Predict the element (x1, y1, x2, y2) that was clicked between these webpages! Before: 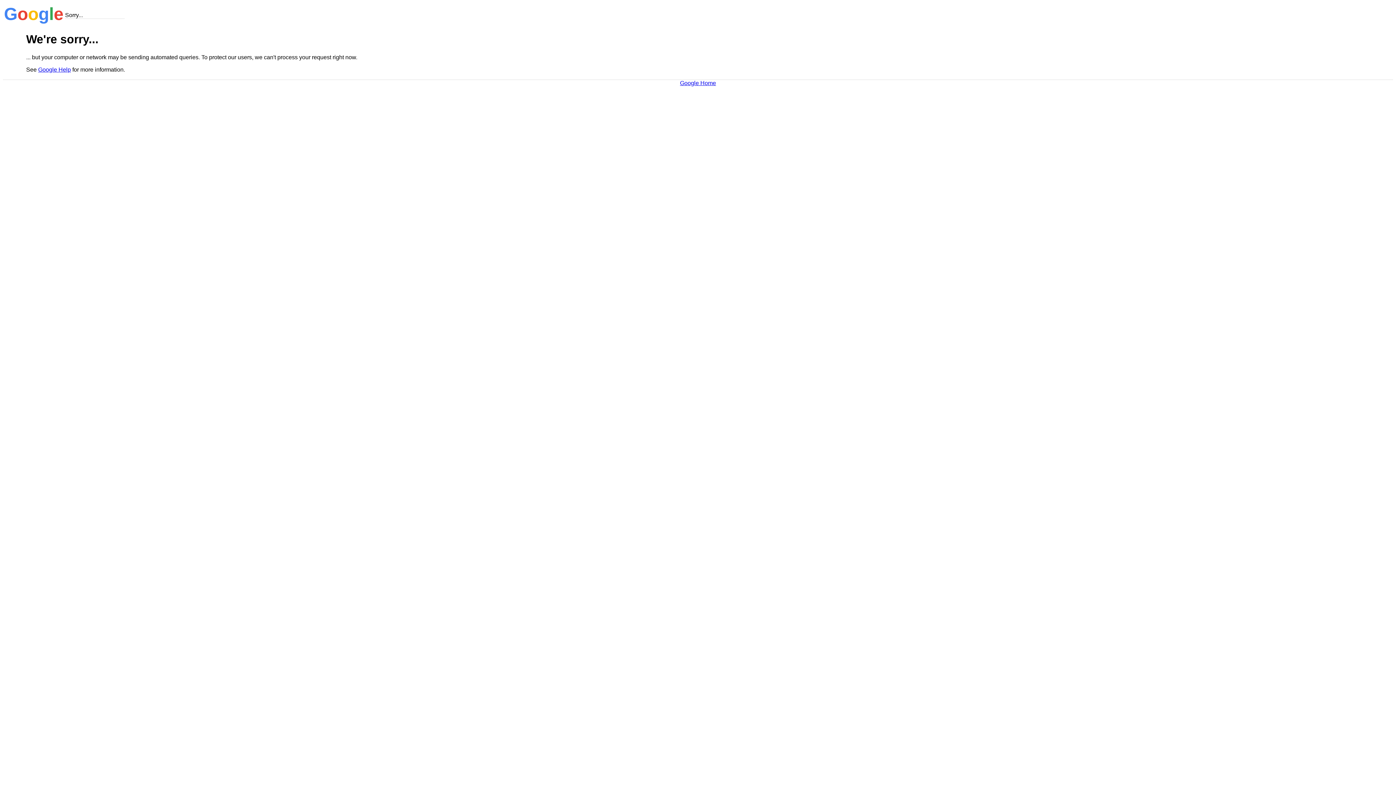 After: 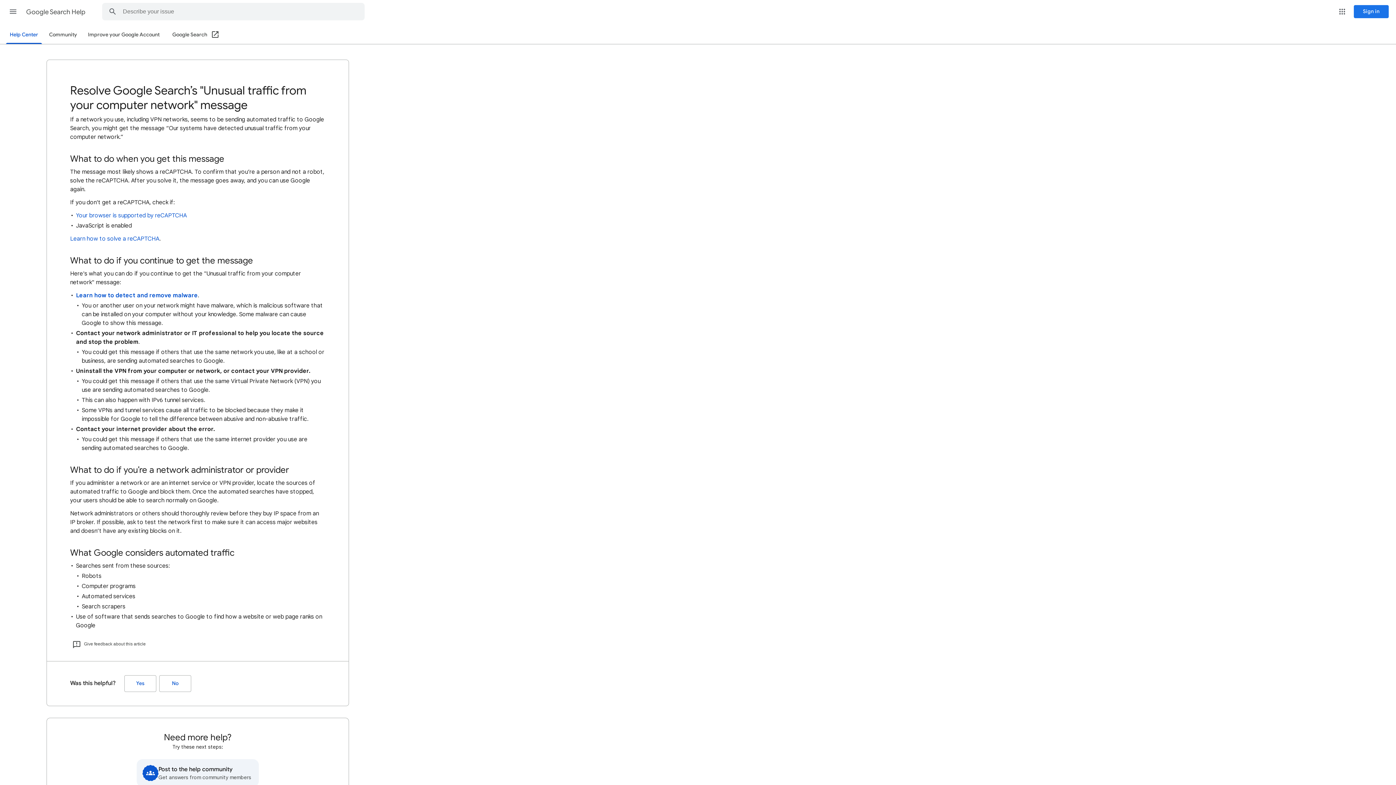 Action: label: Google Help bbox: (38, 66, 70, 72)